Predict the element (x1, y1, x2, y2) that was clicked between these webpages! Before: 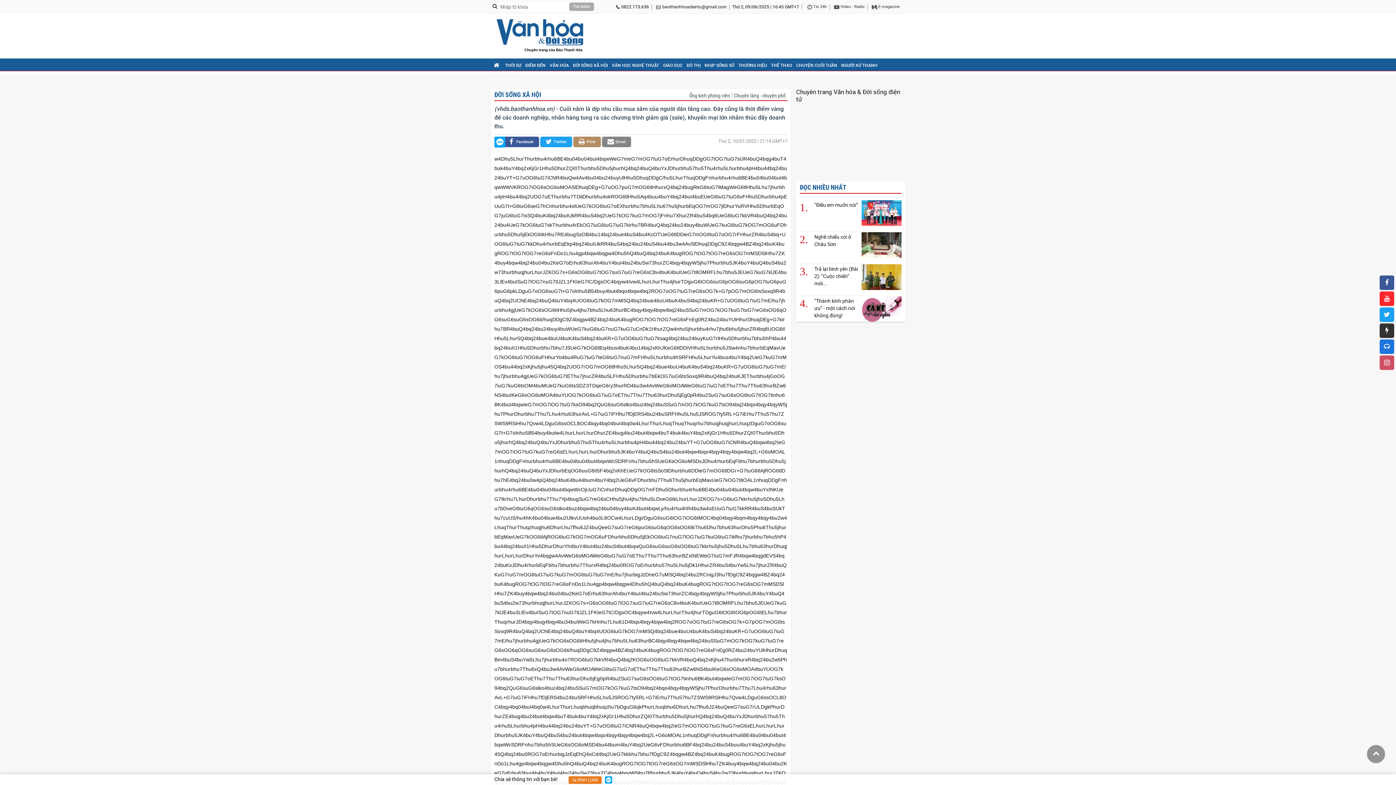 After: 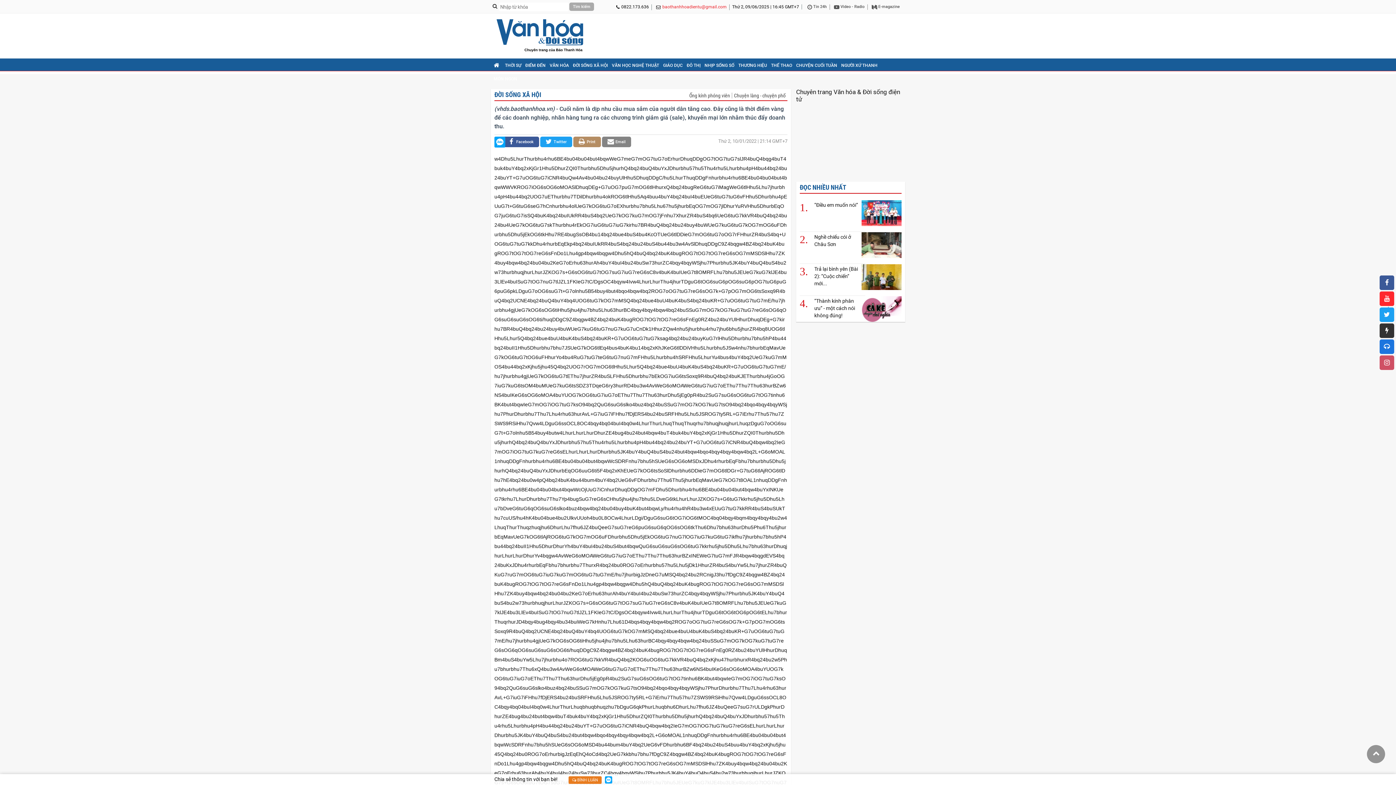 Action: bbox: (662, 4, 726, 9) label: baothanhhoadientu@gmail.com